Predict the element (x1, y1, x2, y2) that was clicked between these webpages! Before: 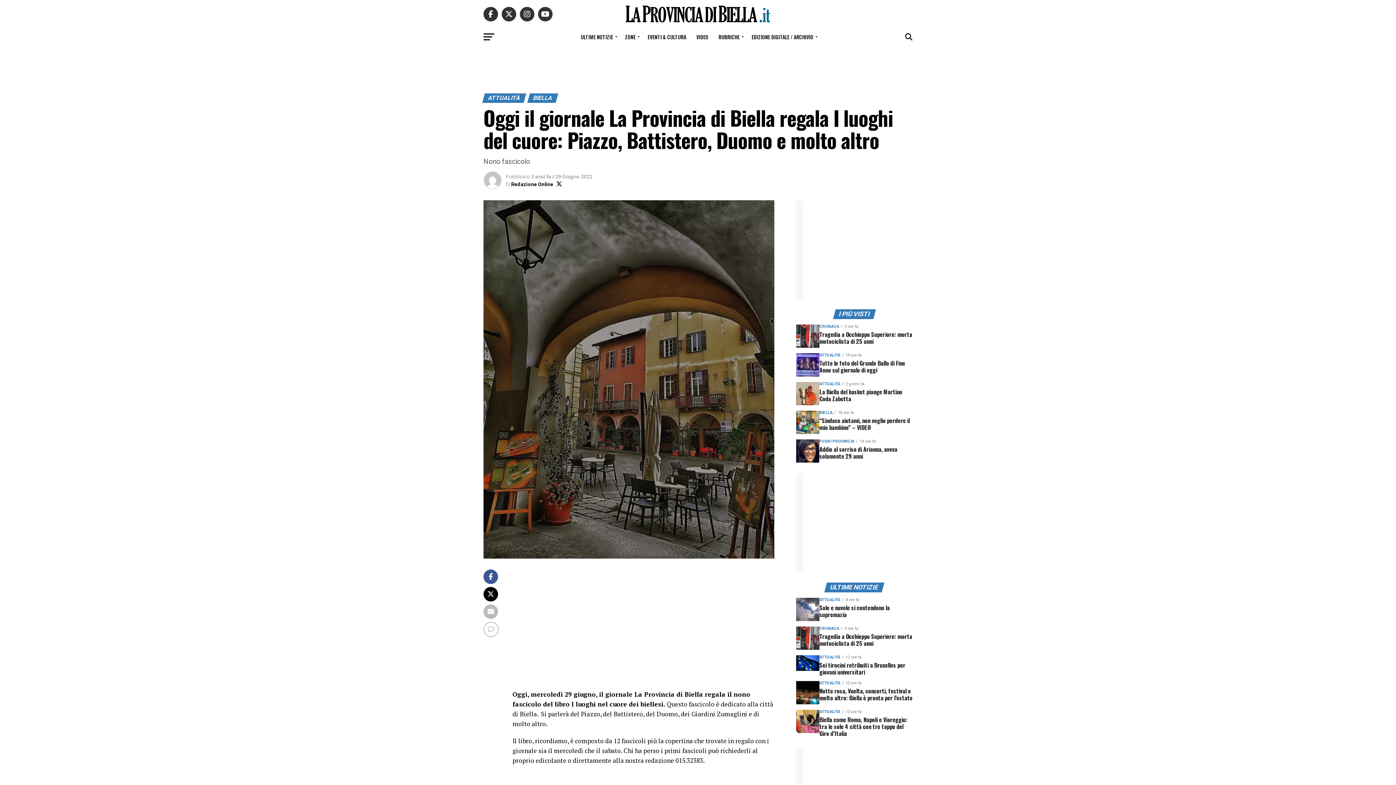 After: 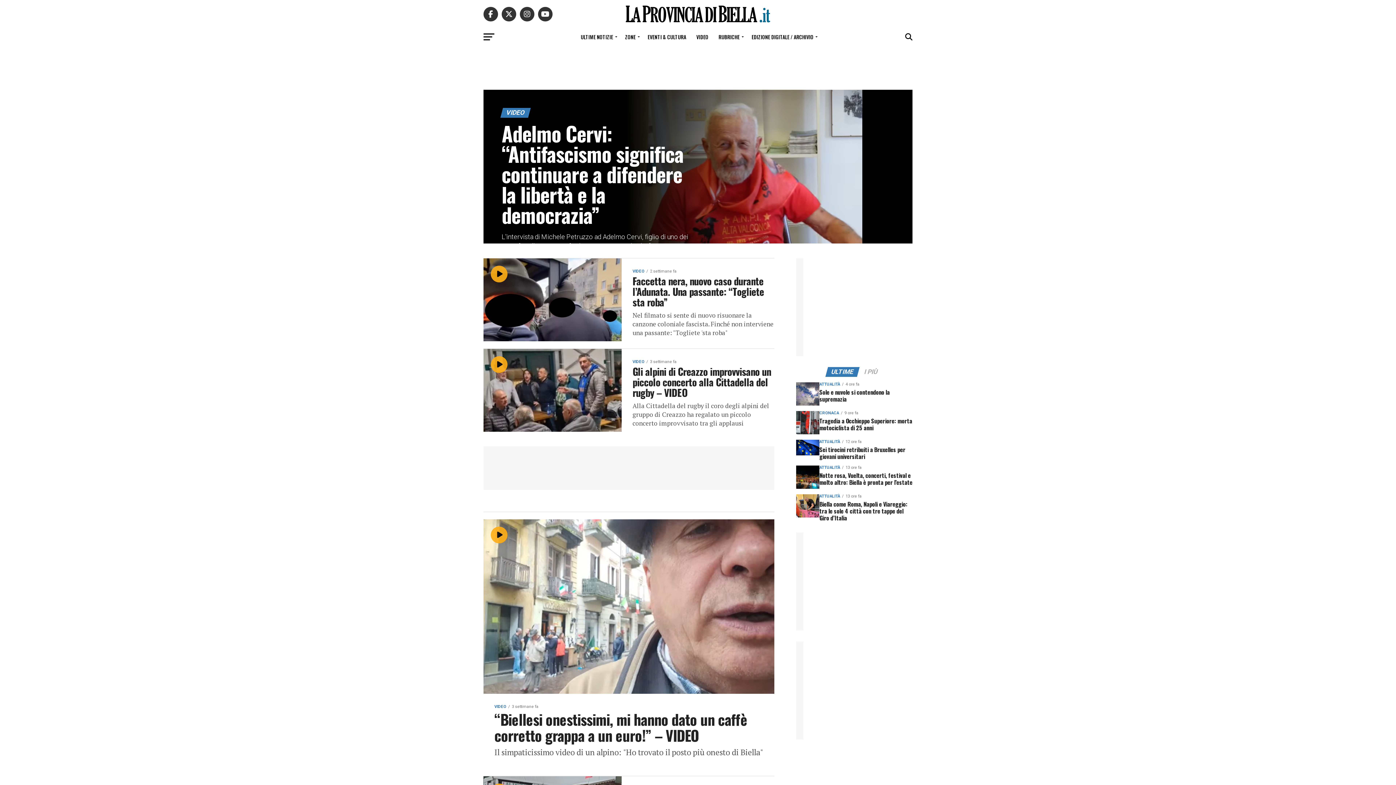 Action: label: VIDEO bbox: (692, 28, 712, 46)